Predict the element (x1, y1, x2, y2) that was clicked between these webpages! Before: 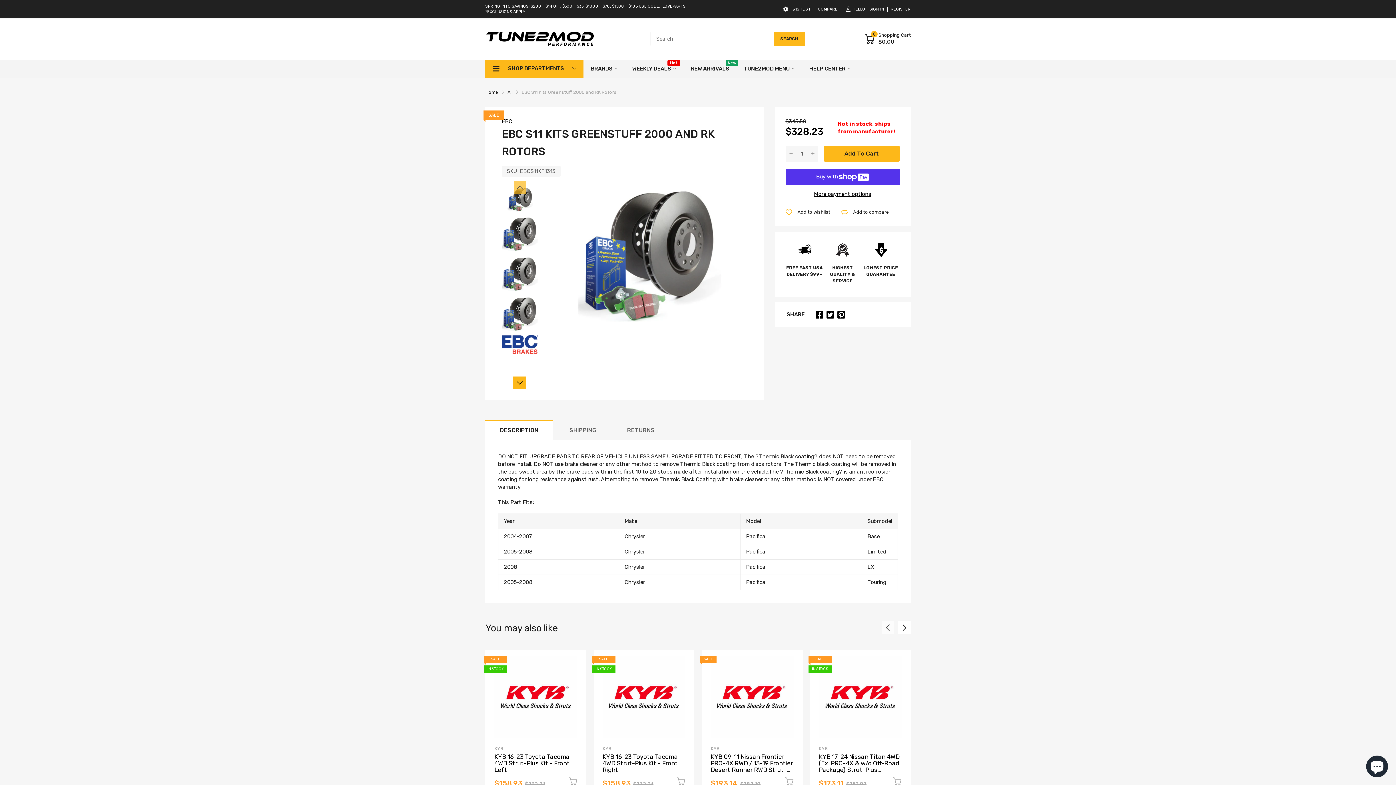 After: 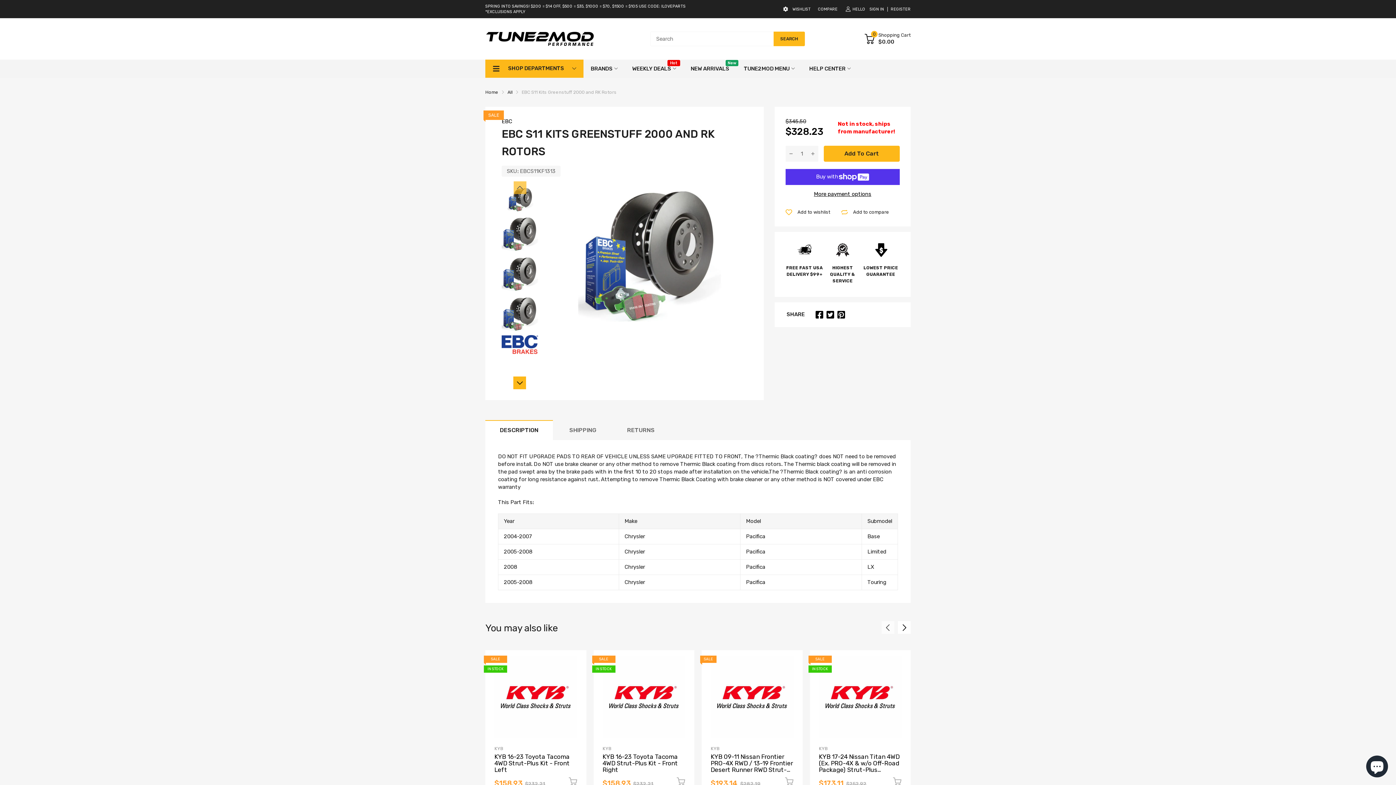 Action: bbox: (521, 89, 616, 94) label: EBC S11 Kits Greenstuff 2000 and RK Rotors